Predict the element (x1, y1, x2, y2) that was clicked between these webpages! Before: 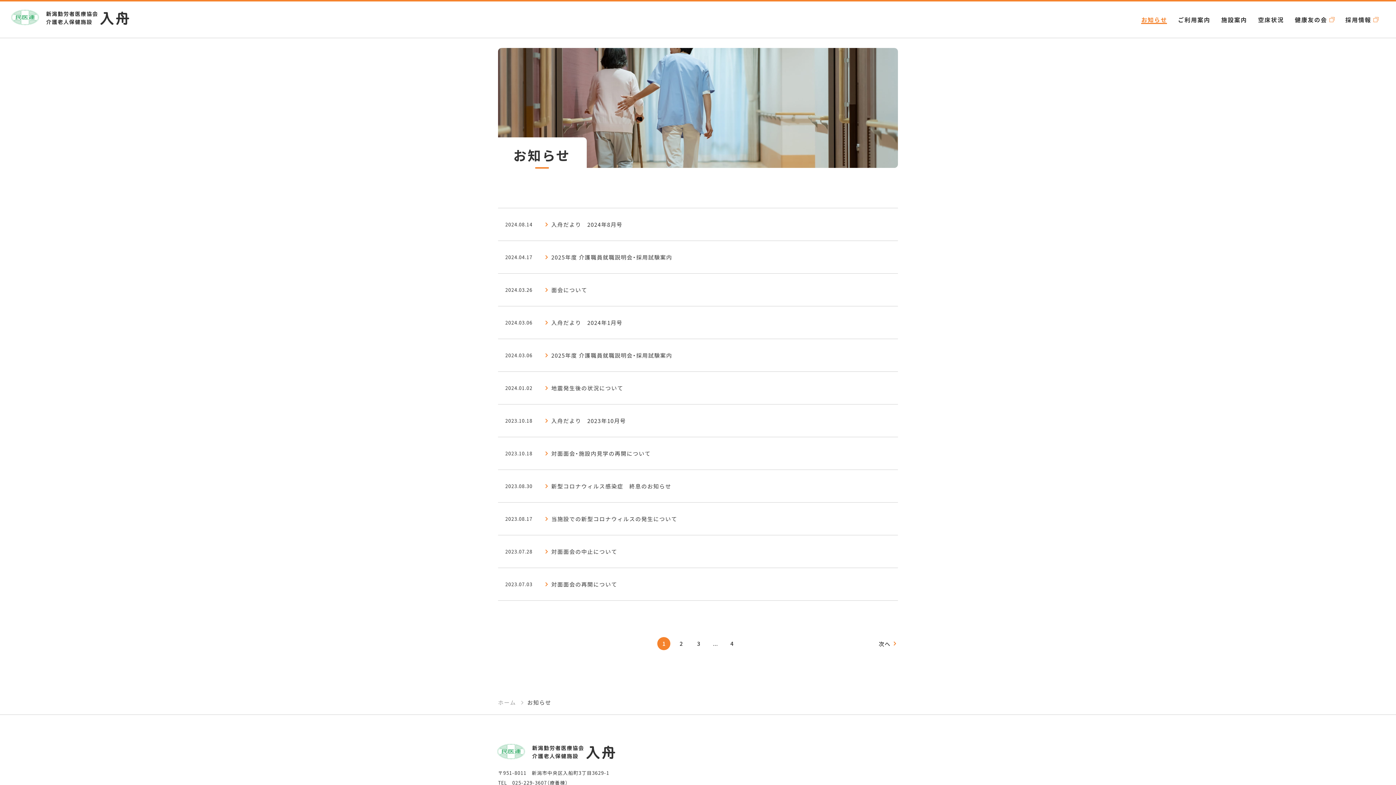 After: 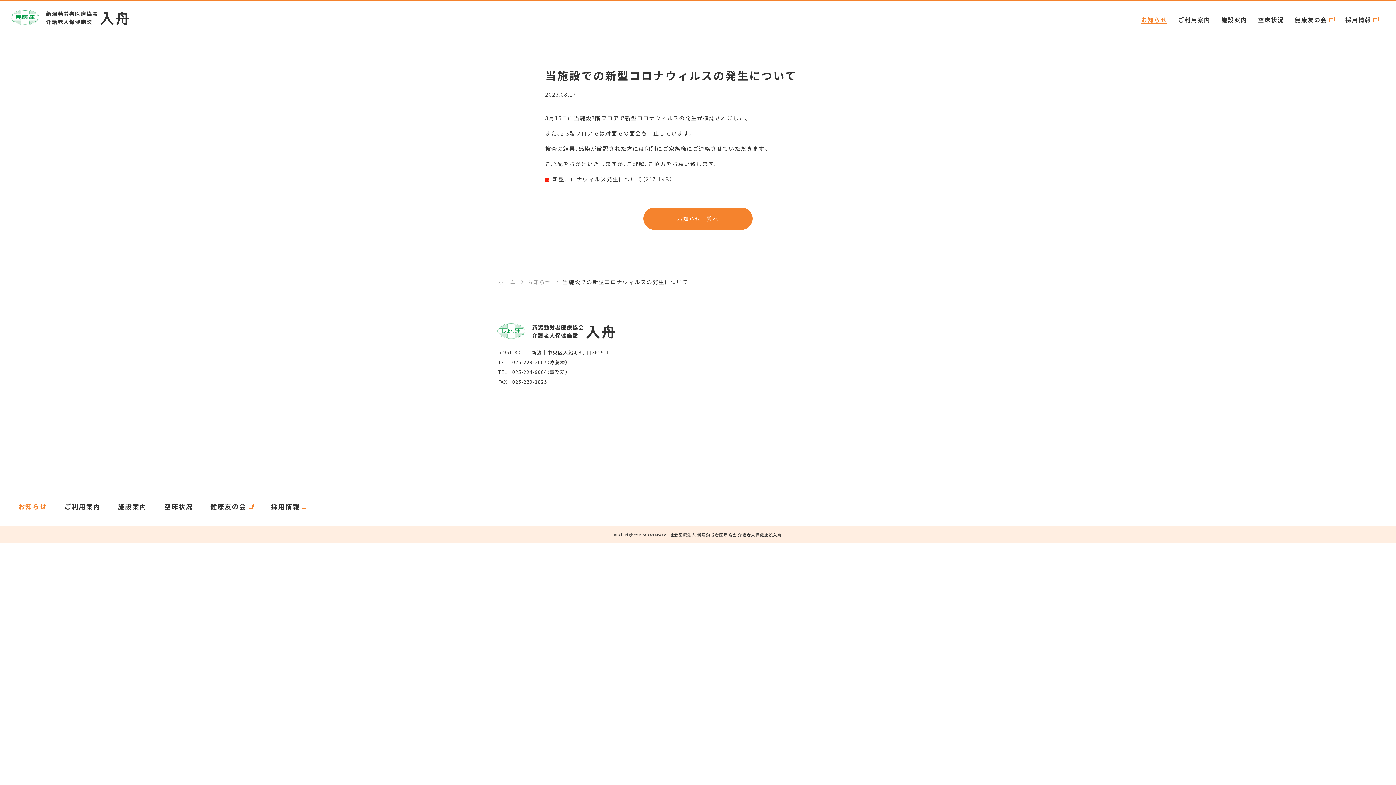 Action: label: 2023.08.17

当施設での新型コロナウィルスの発生について bbox: (498, 502, 898, 535)